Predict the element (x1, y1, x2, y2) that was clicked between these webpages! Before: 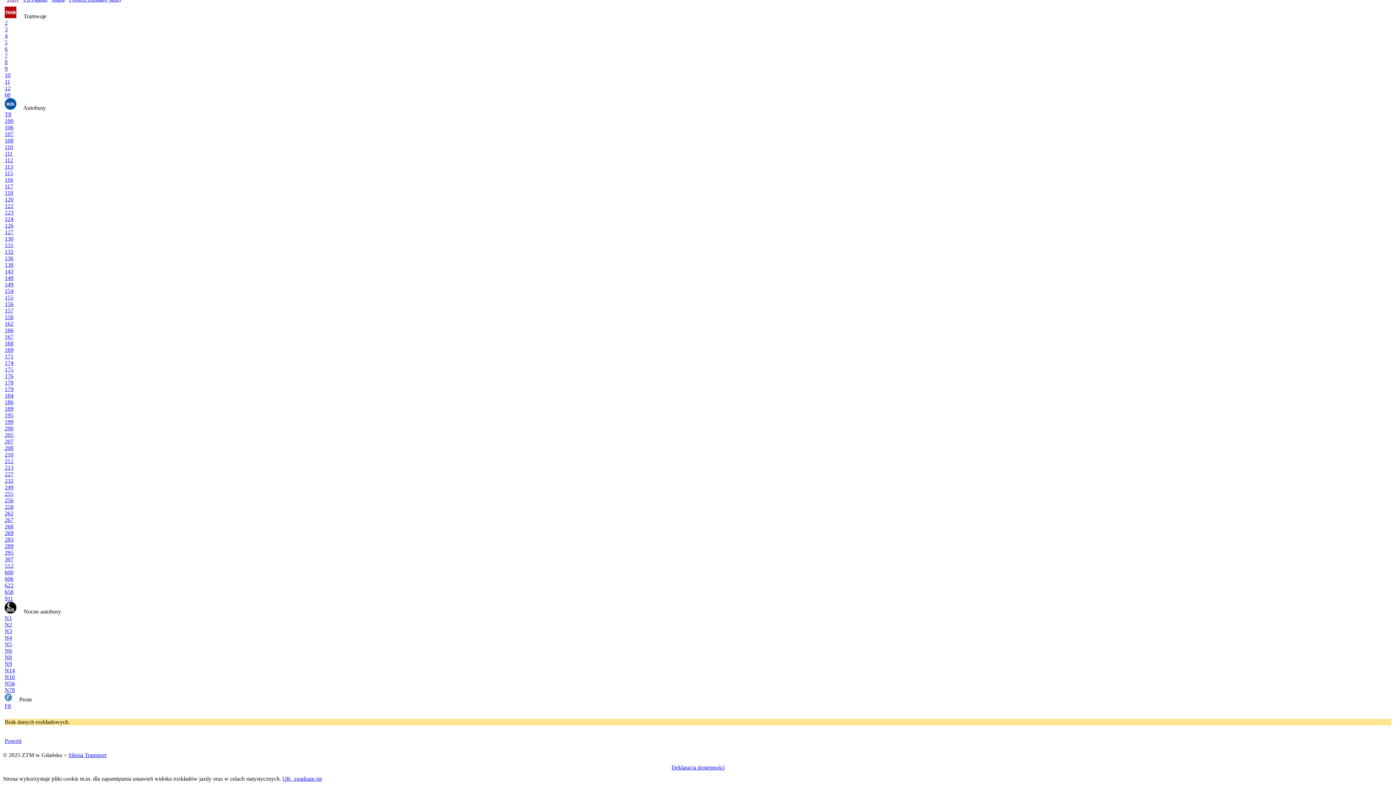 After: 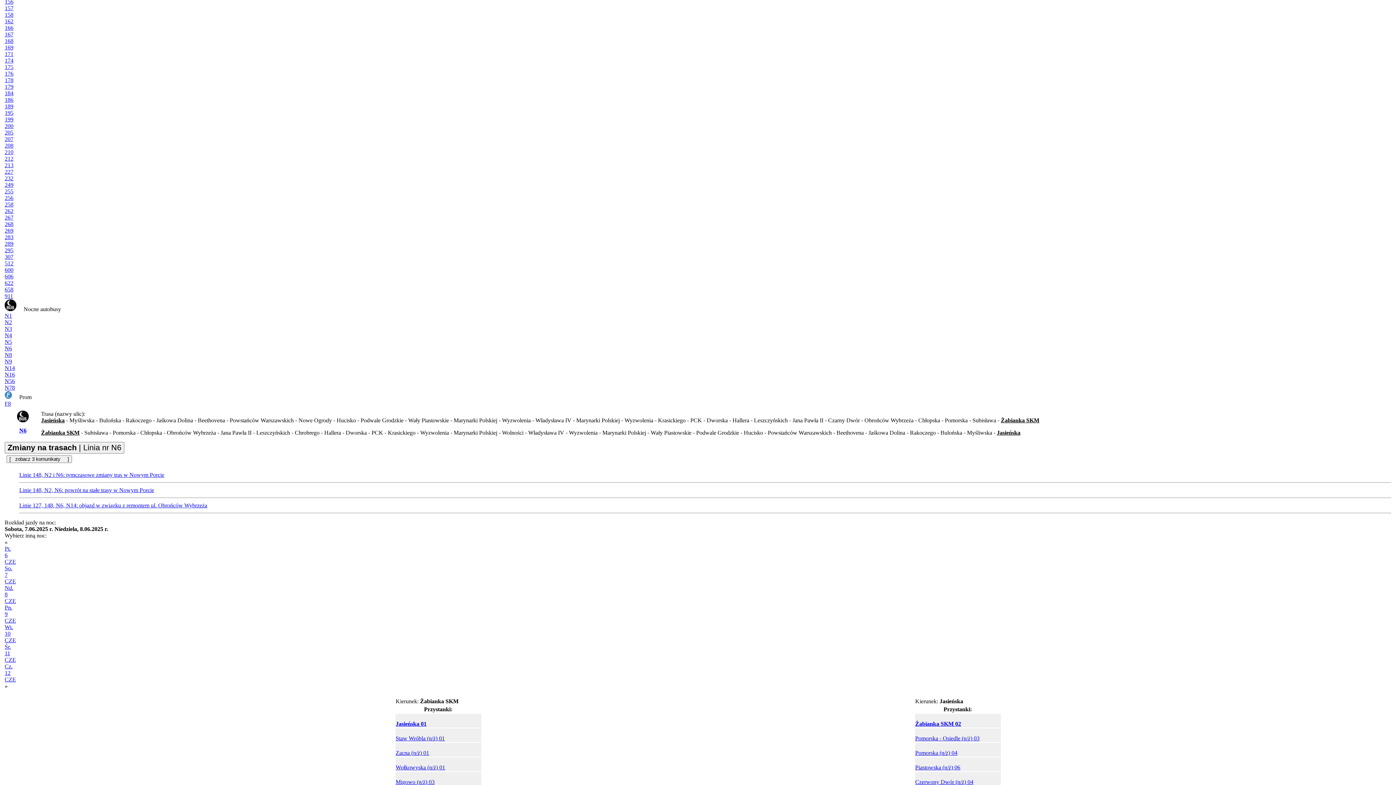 Action: bbox: (4, 647, 12, 654) label: N6